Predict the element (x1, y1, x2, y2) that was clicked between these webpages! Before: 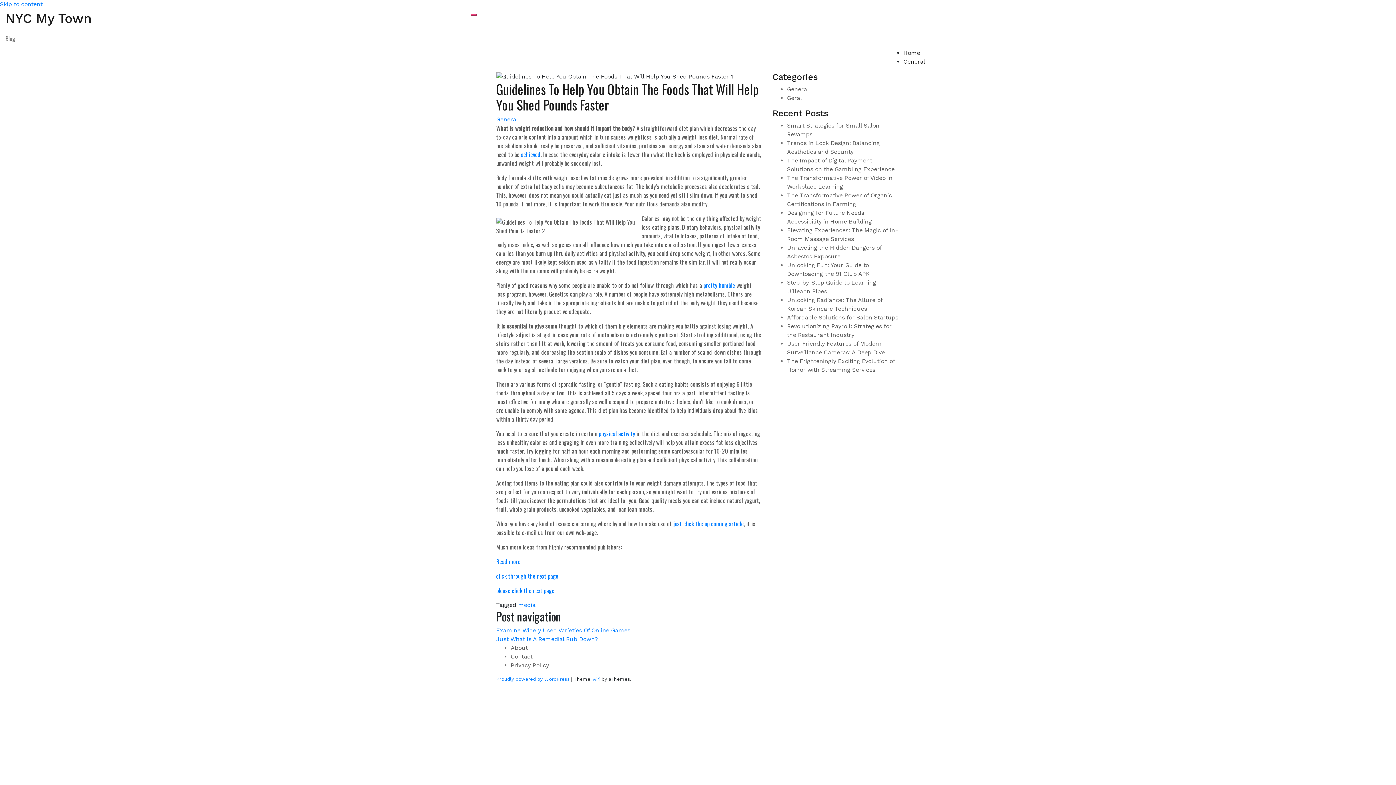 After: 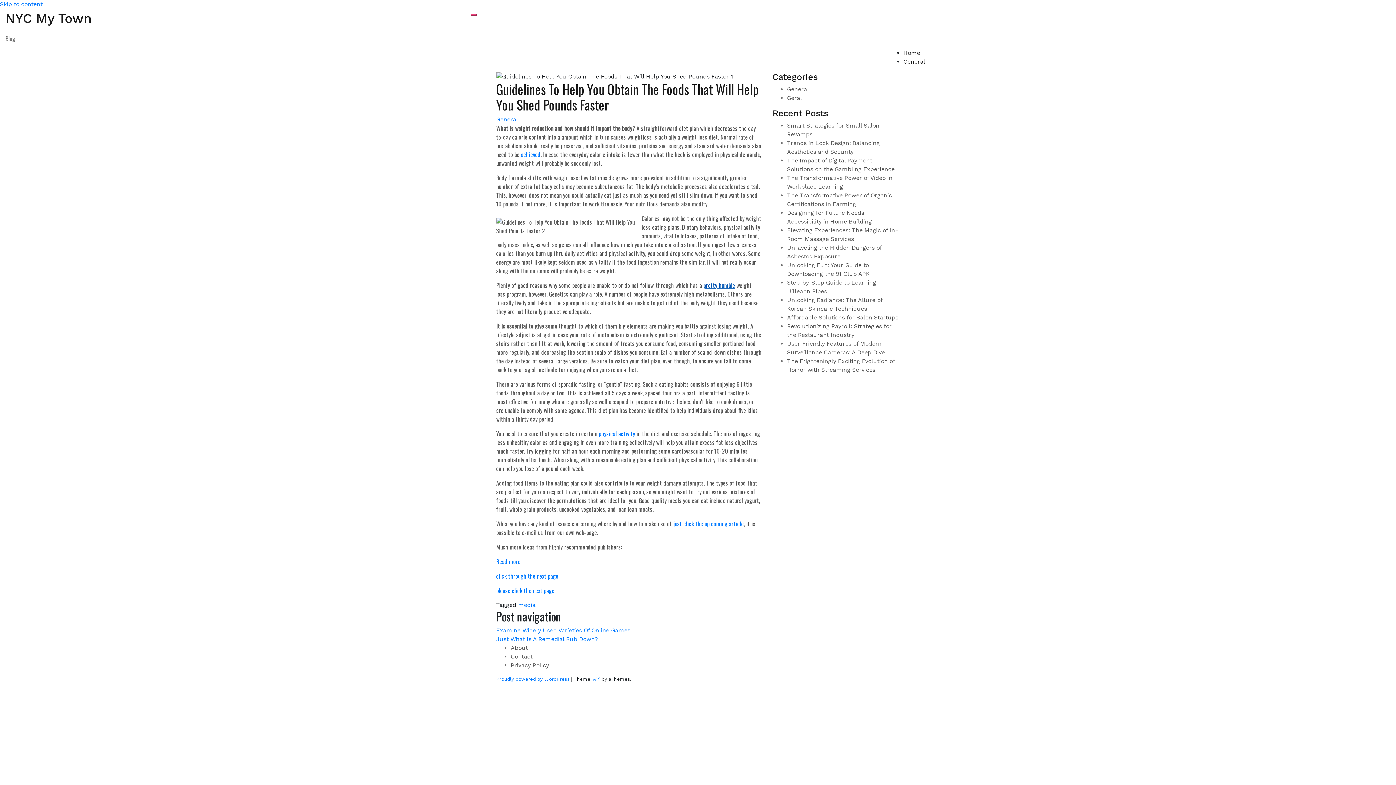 Action: label: pretty humble bbox: (703, 281, 735, 289)